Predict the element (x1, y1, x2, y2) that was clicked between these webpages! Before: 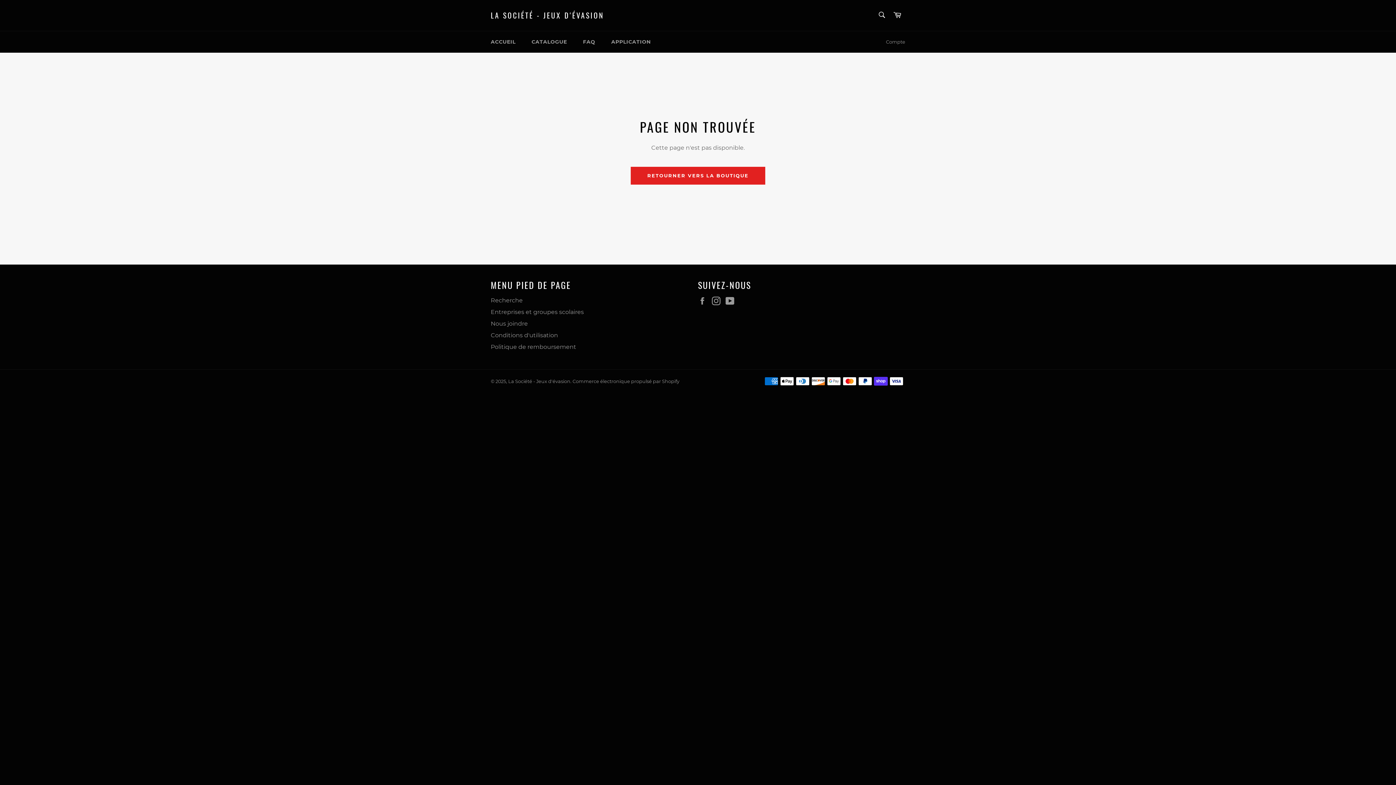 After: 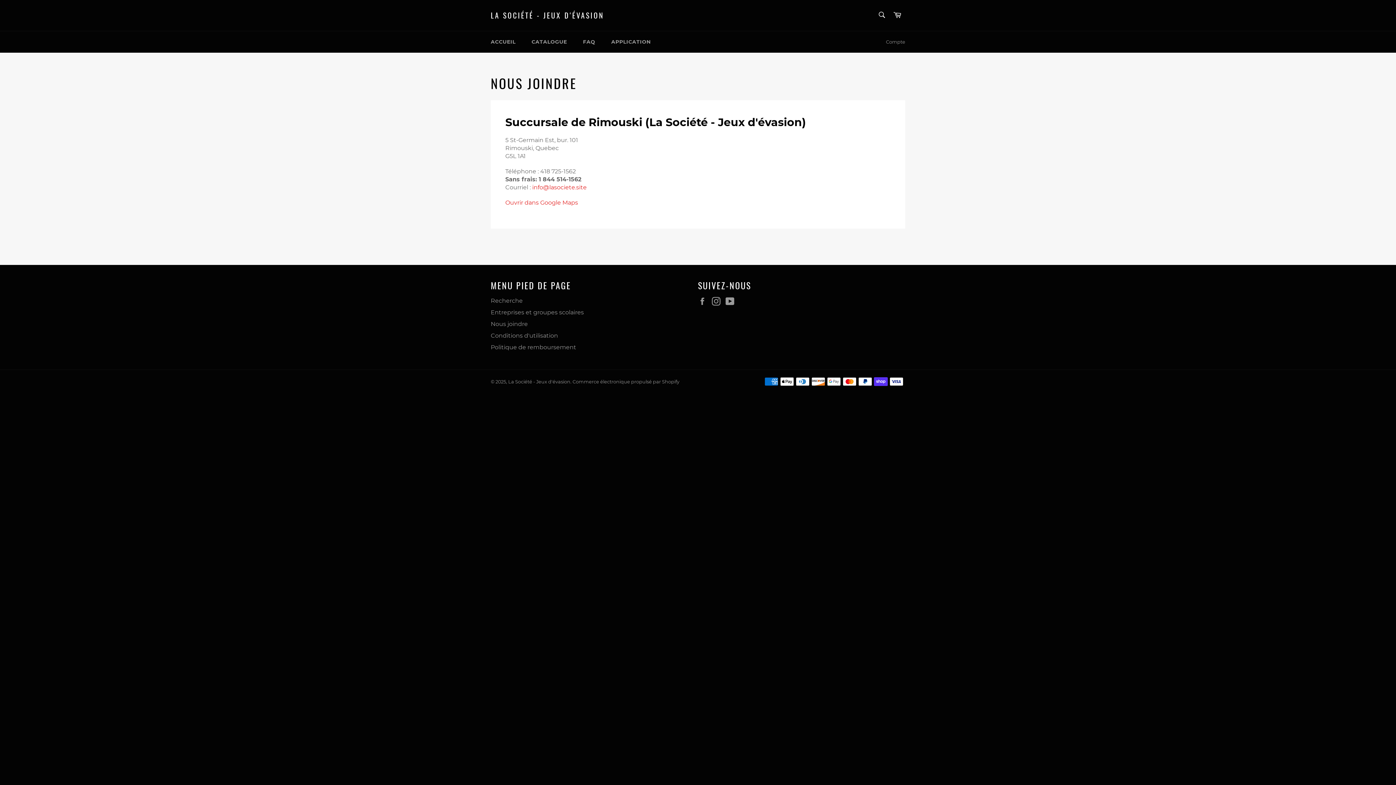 Action: label: Nous joindre bbox: (490, 320, 528, 327)